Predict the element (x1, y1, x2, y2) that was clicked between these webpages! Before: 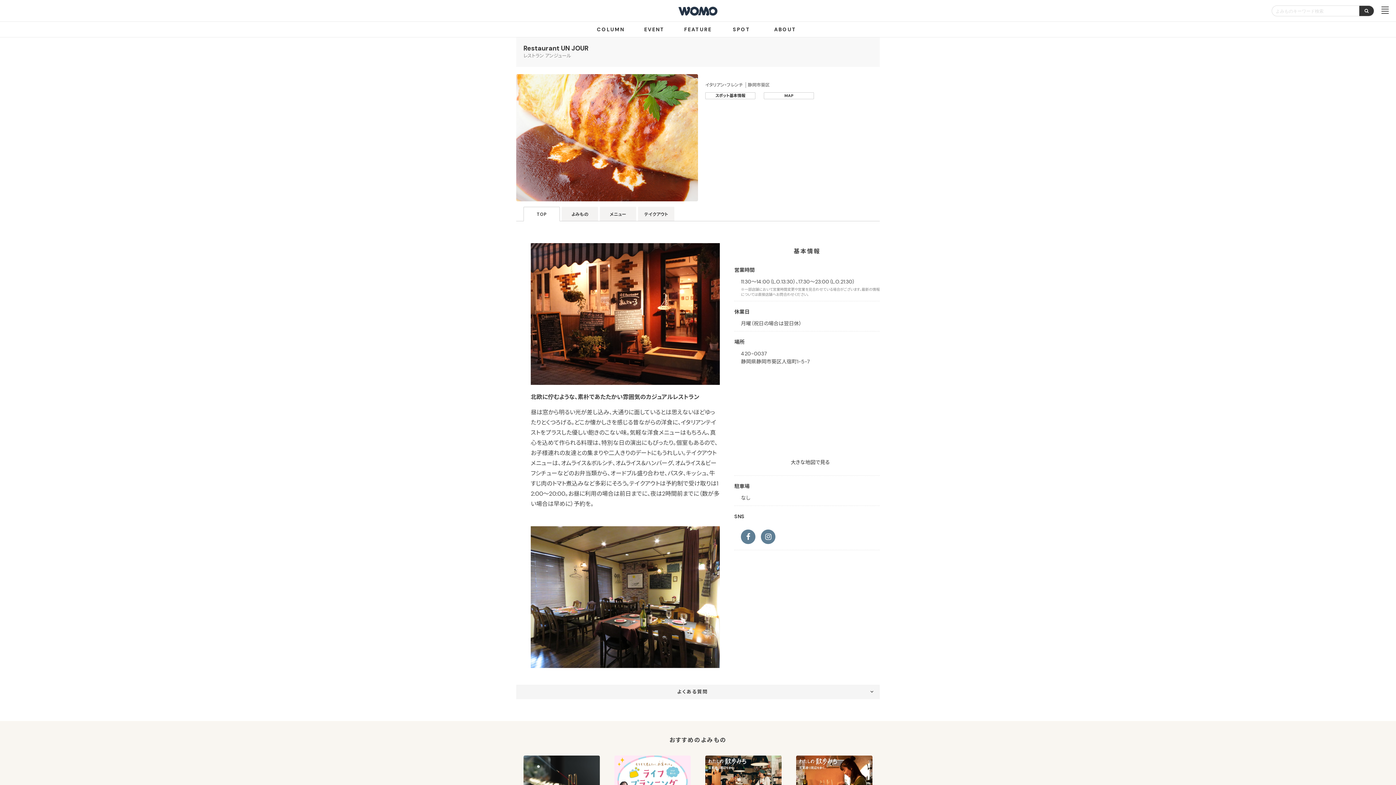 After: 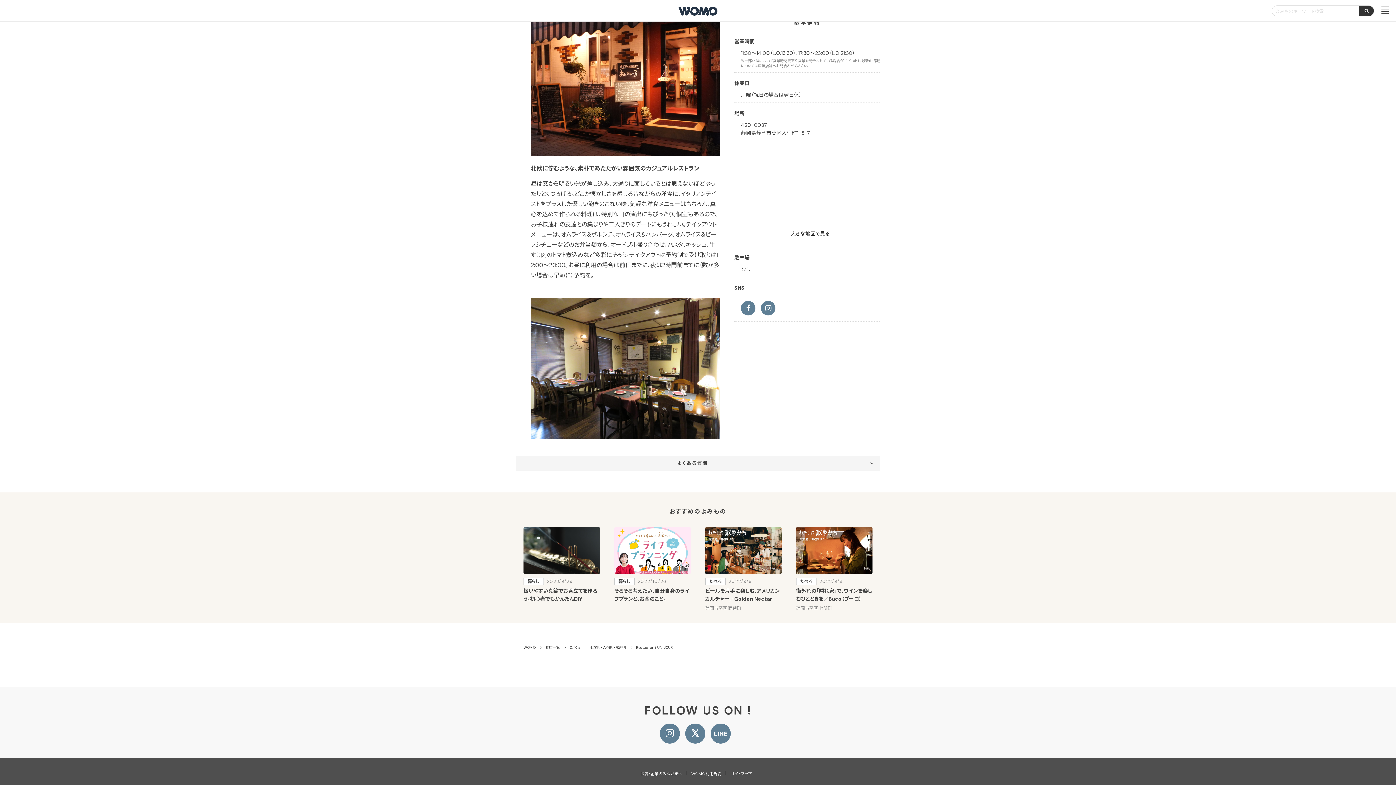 Action: label: スポット基本情報 bbox: (705, 92, 755, 99)